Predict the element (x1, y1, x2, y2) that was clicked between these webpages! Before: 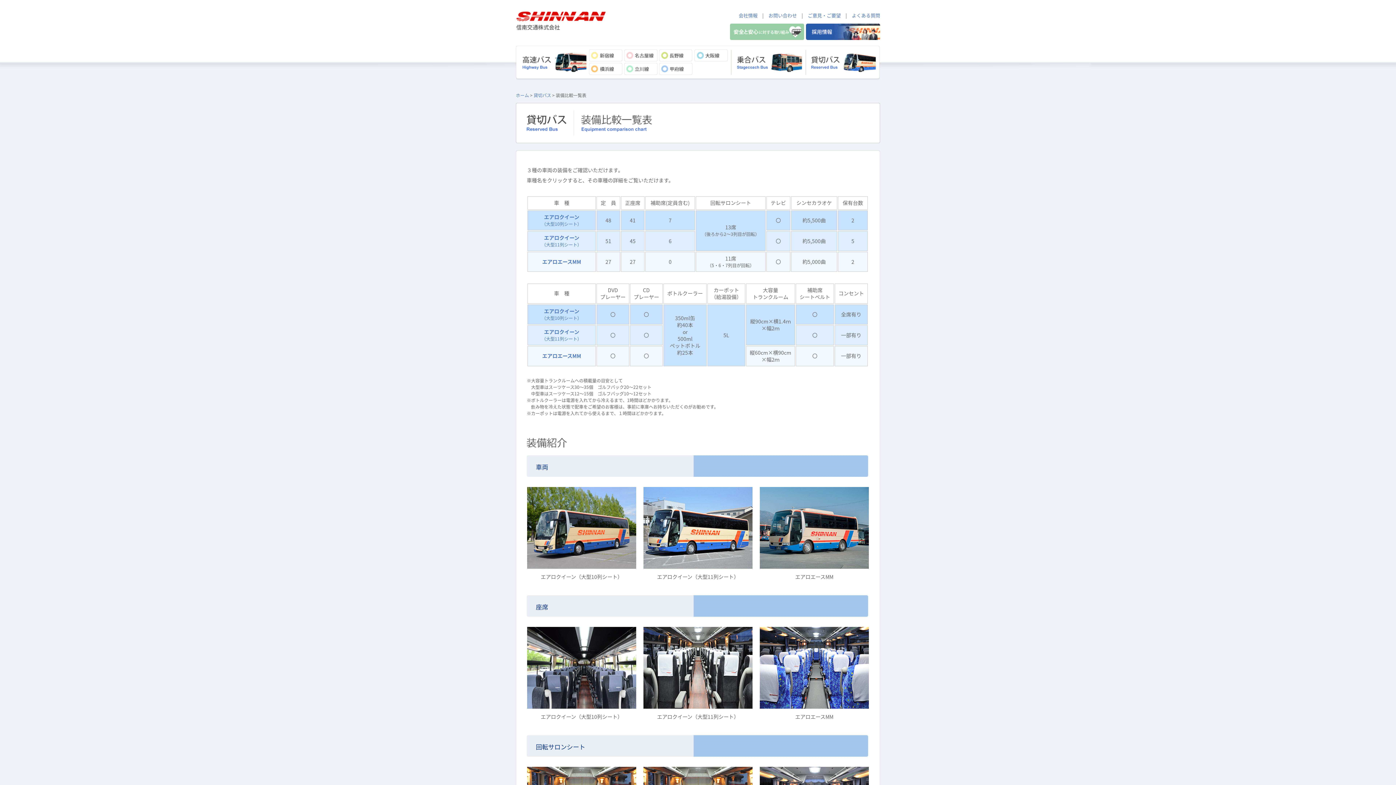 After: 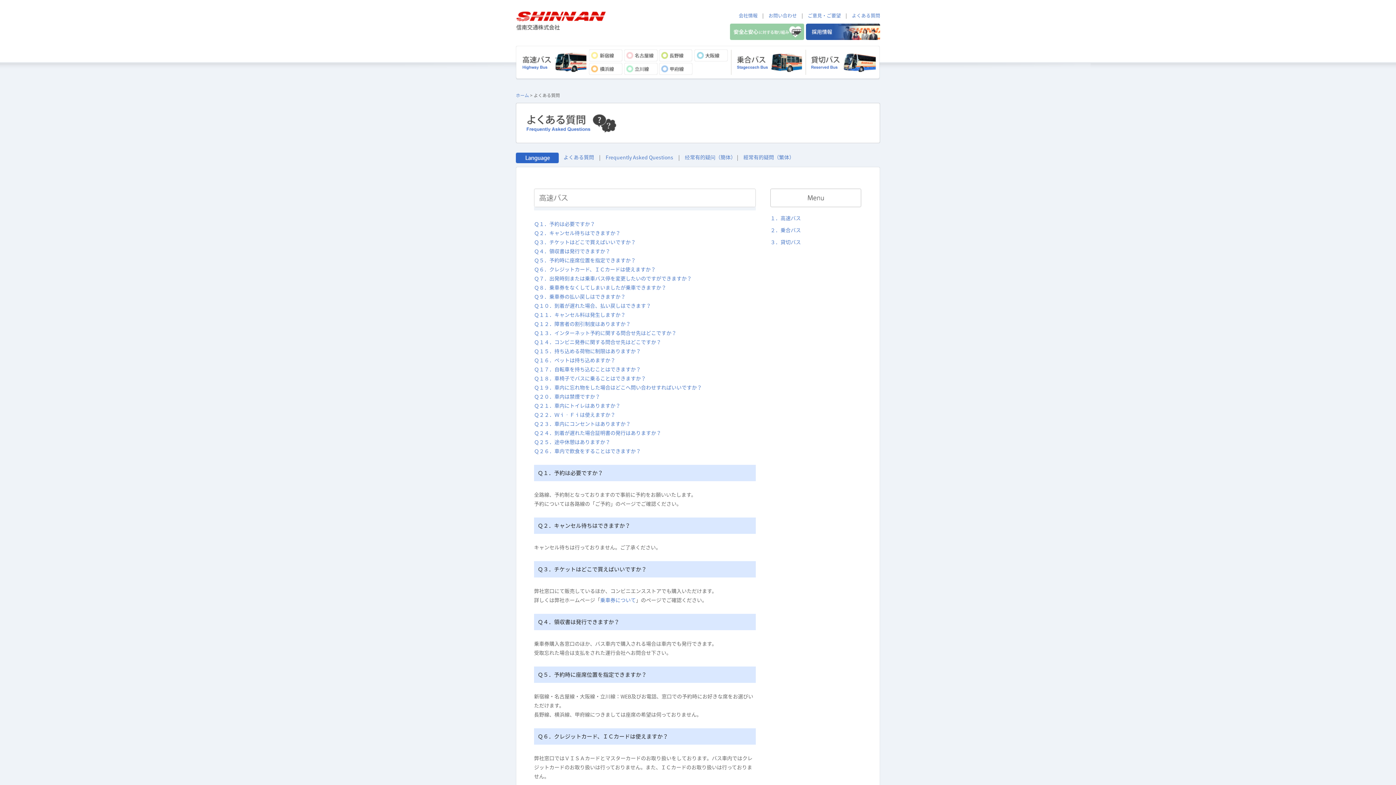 Action: bbox: (852, 12, 880, 18) label: よくある質問